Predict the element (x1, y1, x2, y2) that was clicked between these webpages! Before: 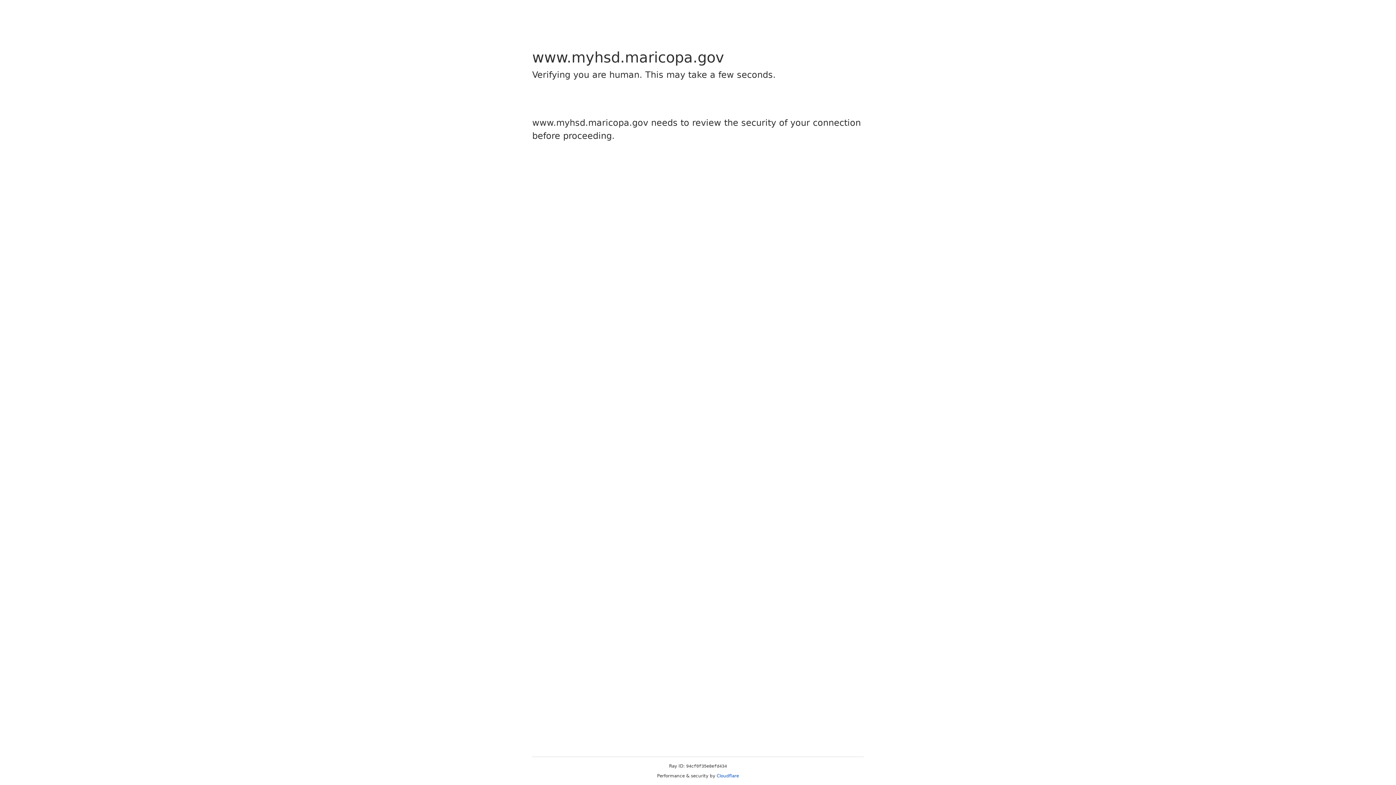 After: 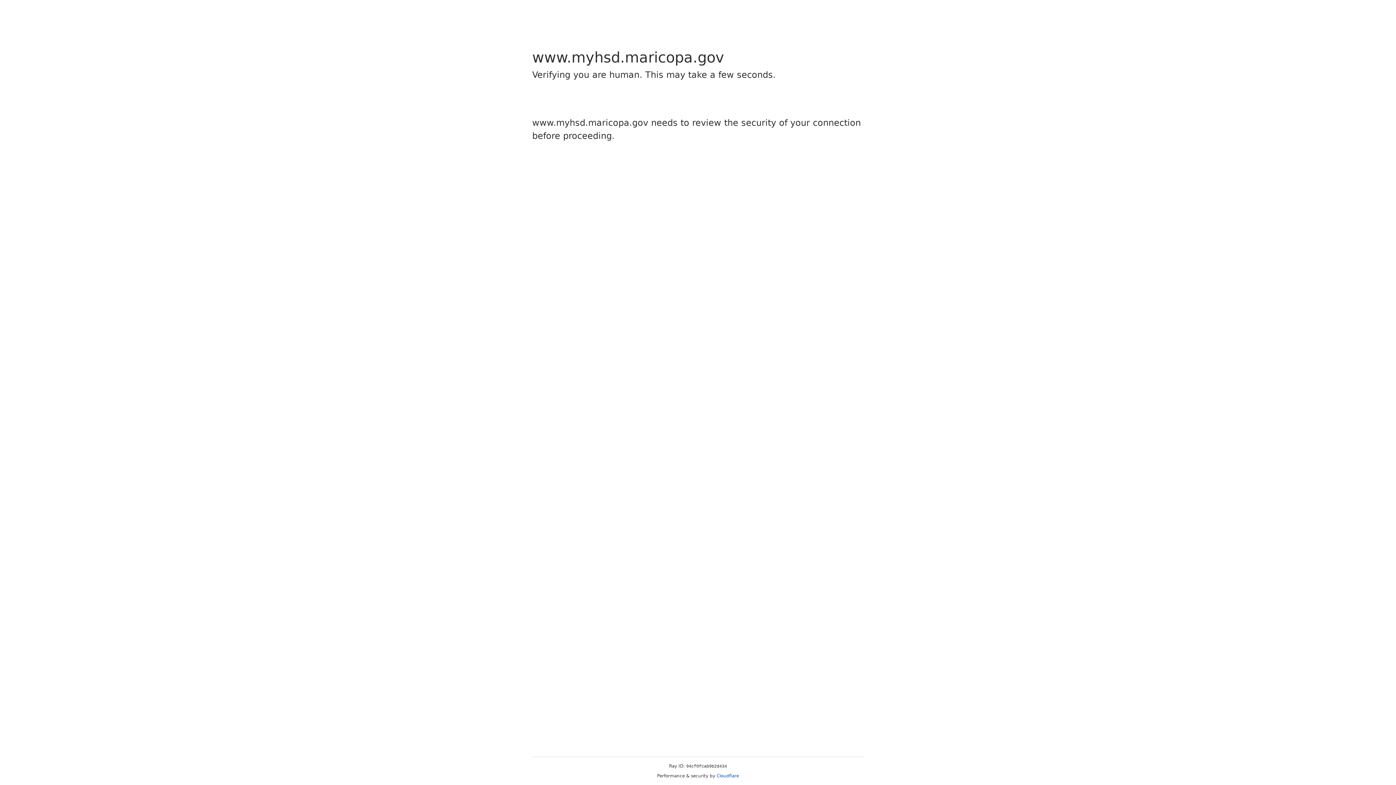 Action: label: Cloudflare bbox: (716, 773, 739, 778)